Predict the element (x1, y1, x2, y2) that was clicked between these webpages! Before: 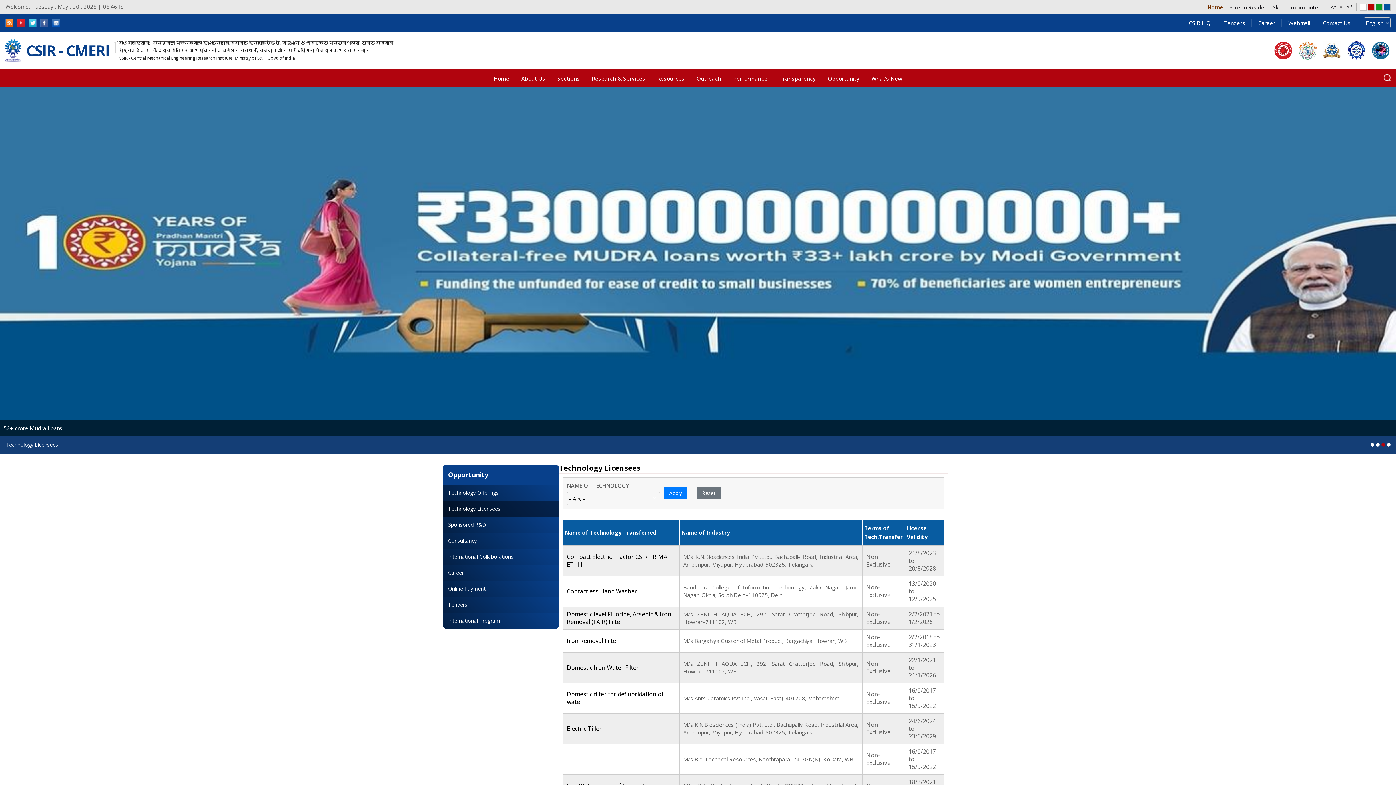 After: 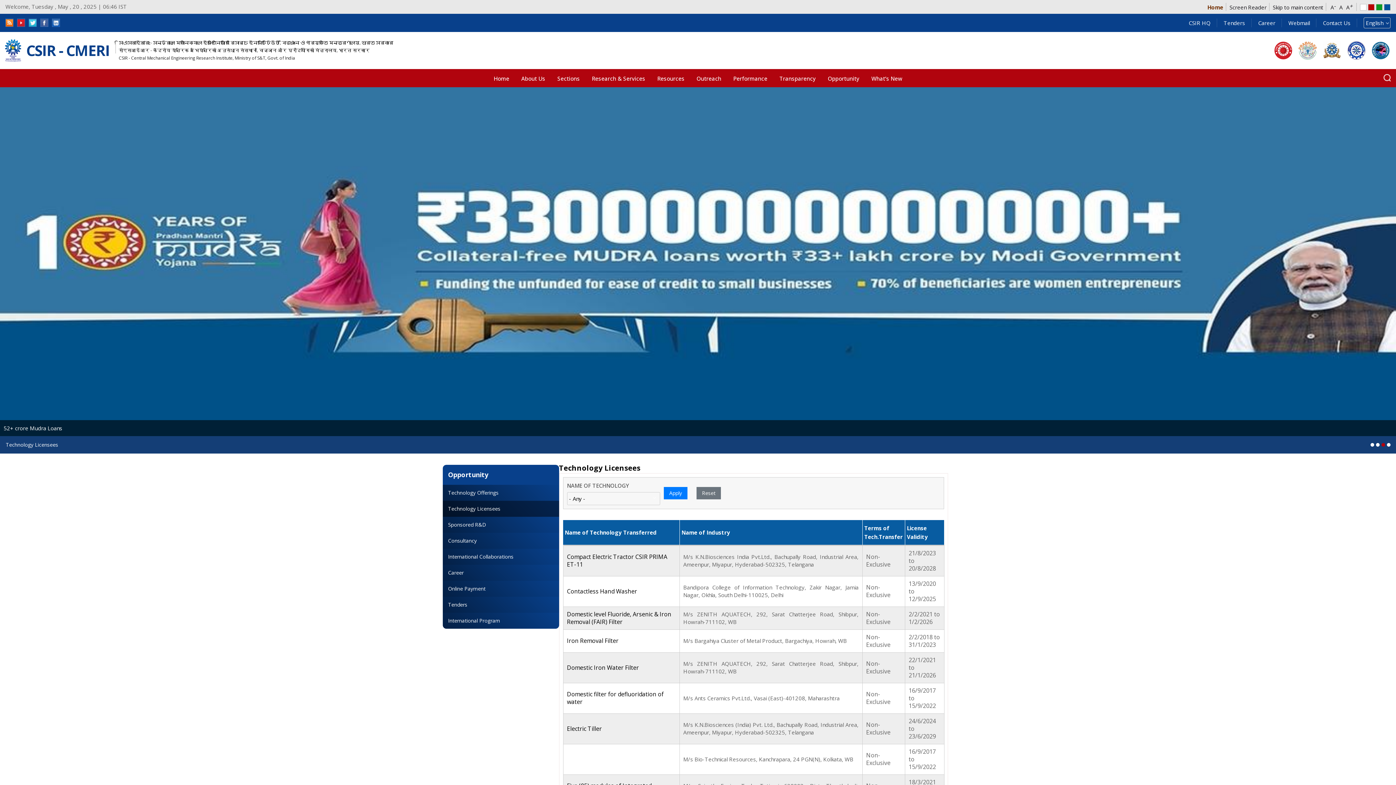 Action: bbox: (1370, 443, 1374, 446) label: 0